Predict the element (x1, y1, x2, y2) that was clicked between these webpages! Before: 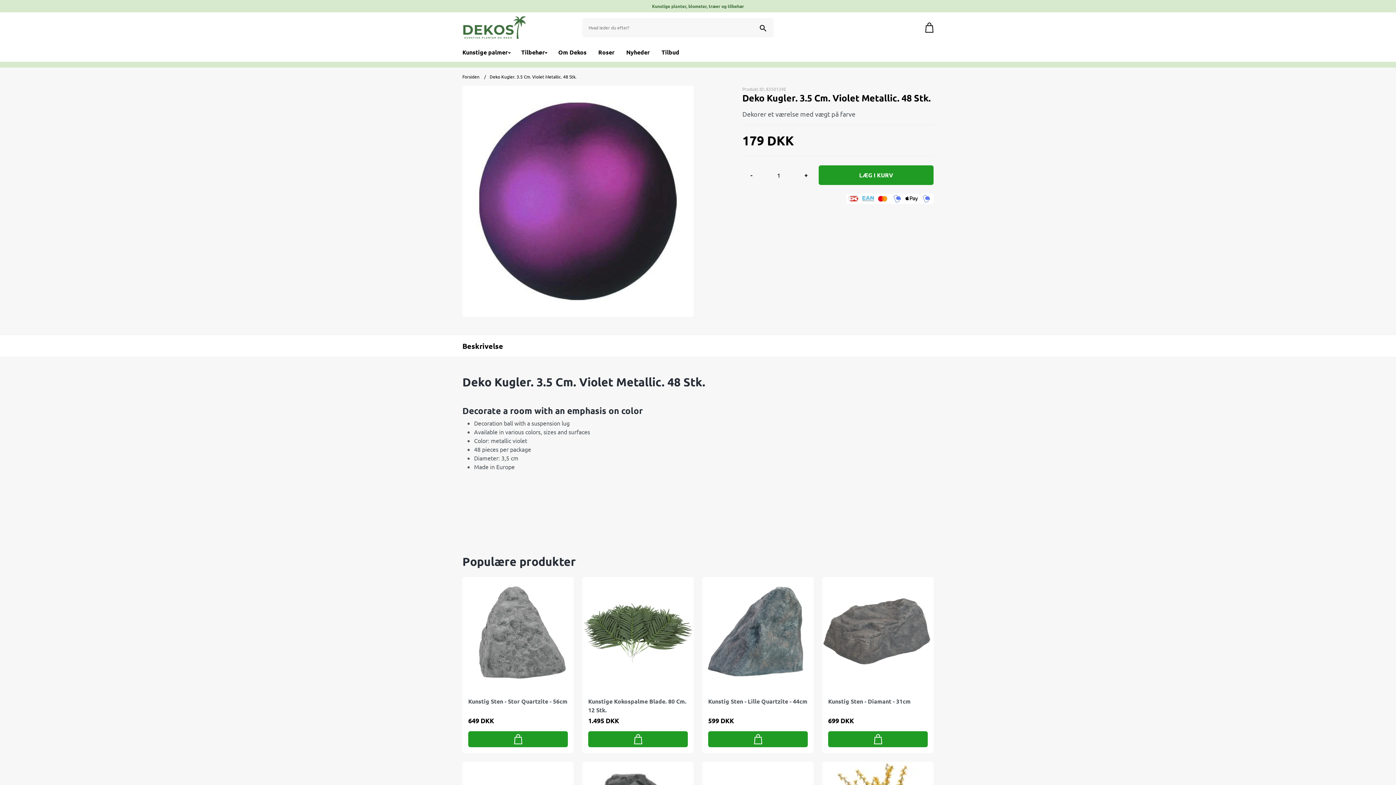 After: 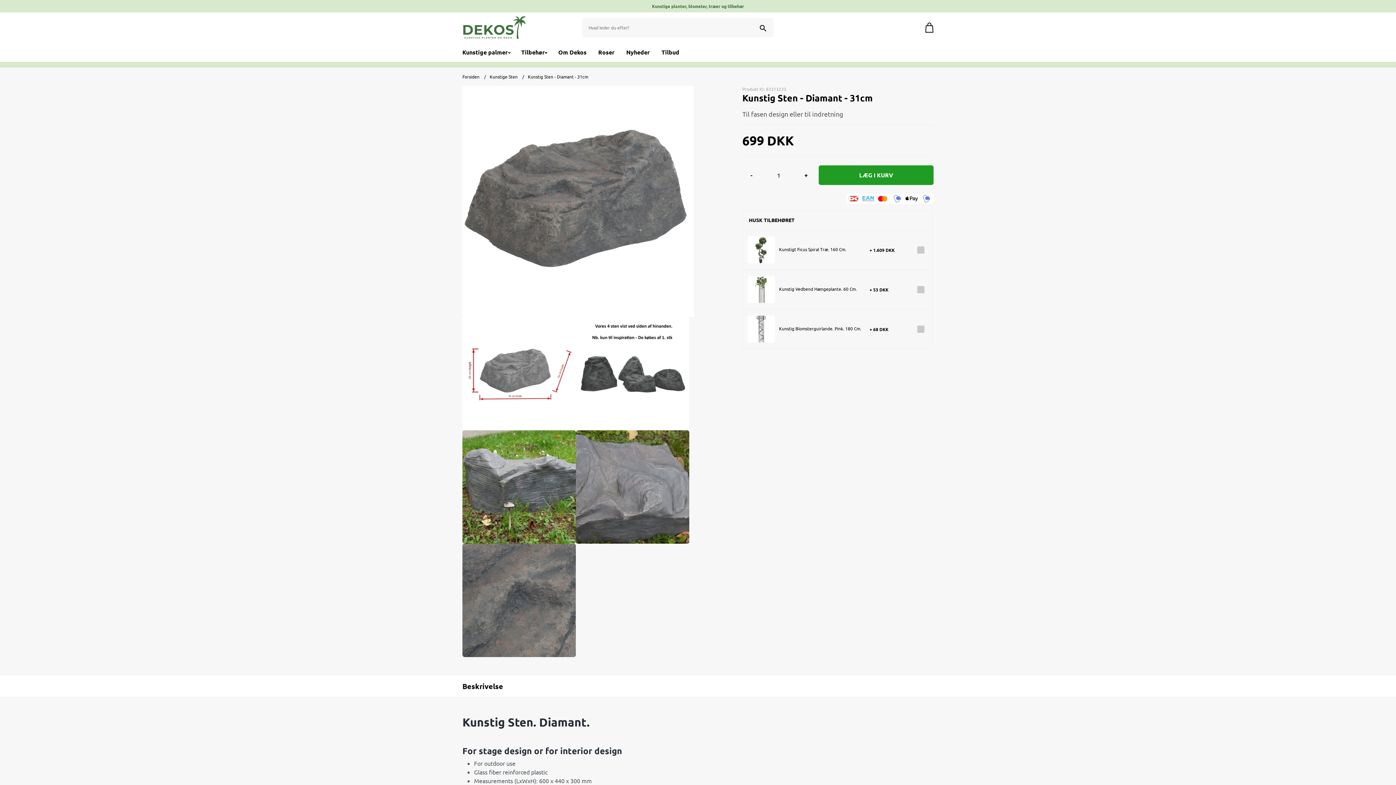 Action: bbox: (822, 577, 933, 688)